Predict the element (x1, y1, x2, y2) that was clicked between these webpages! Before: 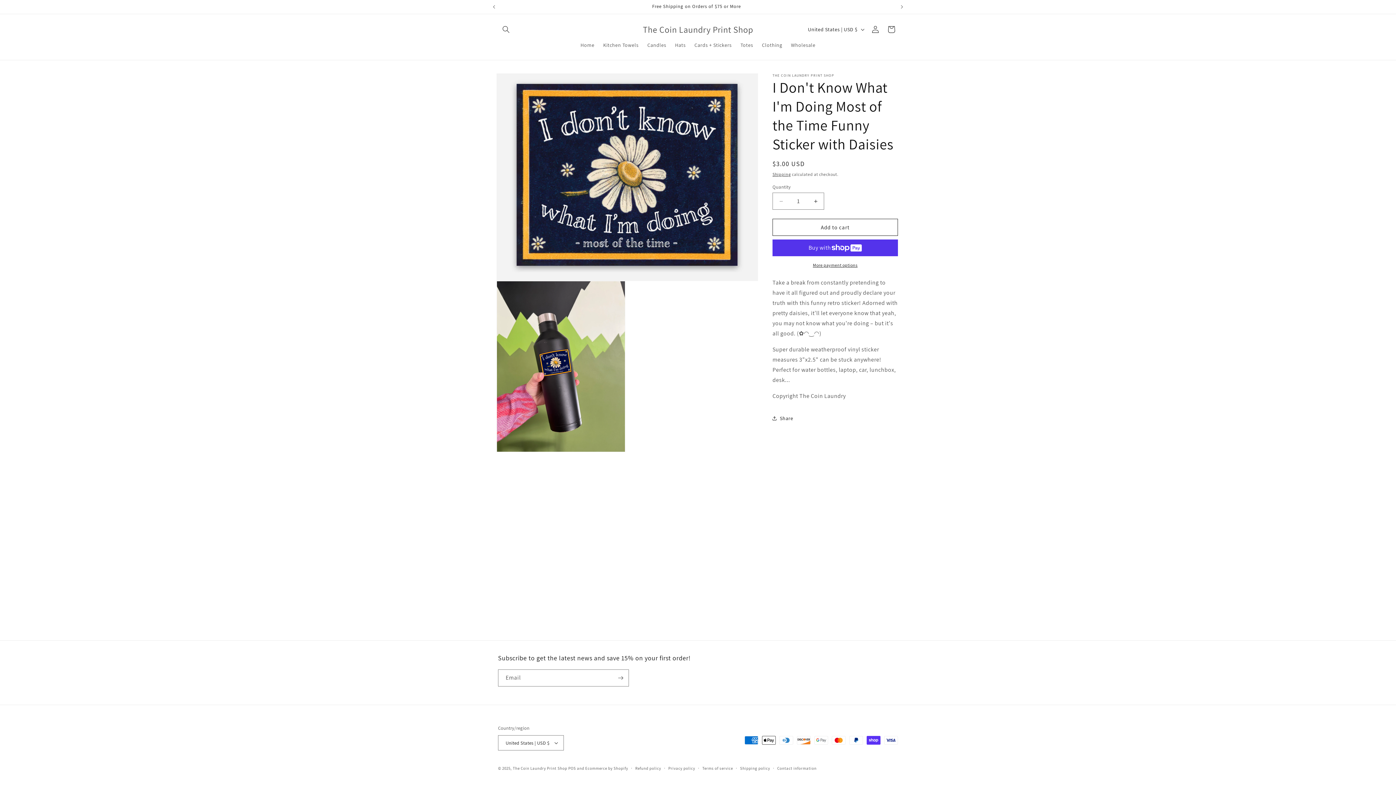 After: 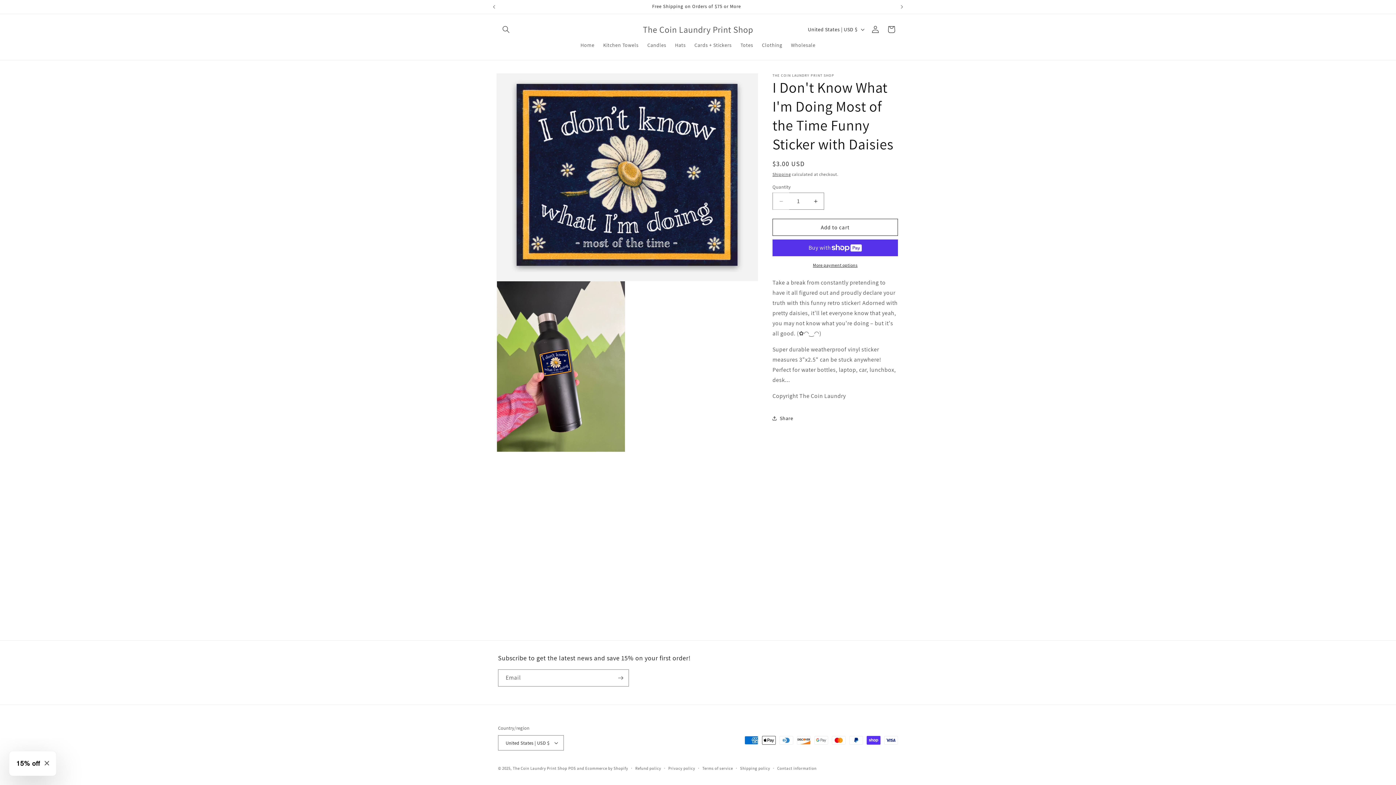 Action: bbox: (773, 192, 789, 209) label: Decrease quantity for I Don&#39;t Know What I&#39;m Doing Most of the Time Funny Sticker with Daisies